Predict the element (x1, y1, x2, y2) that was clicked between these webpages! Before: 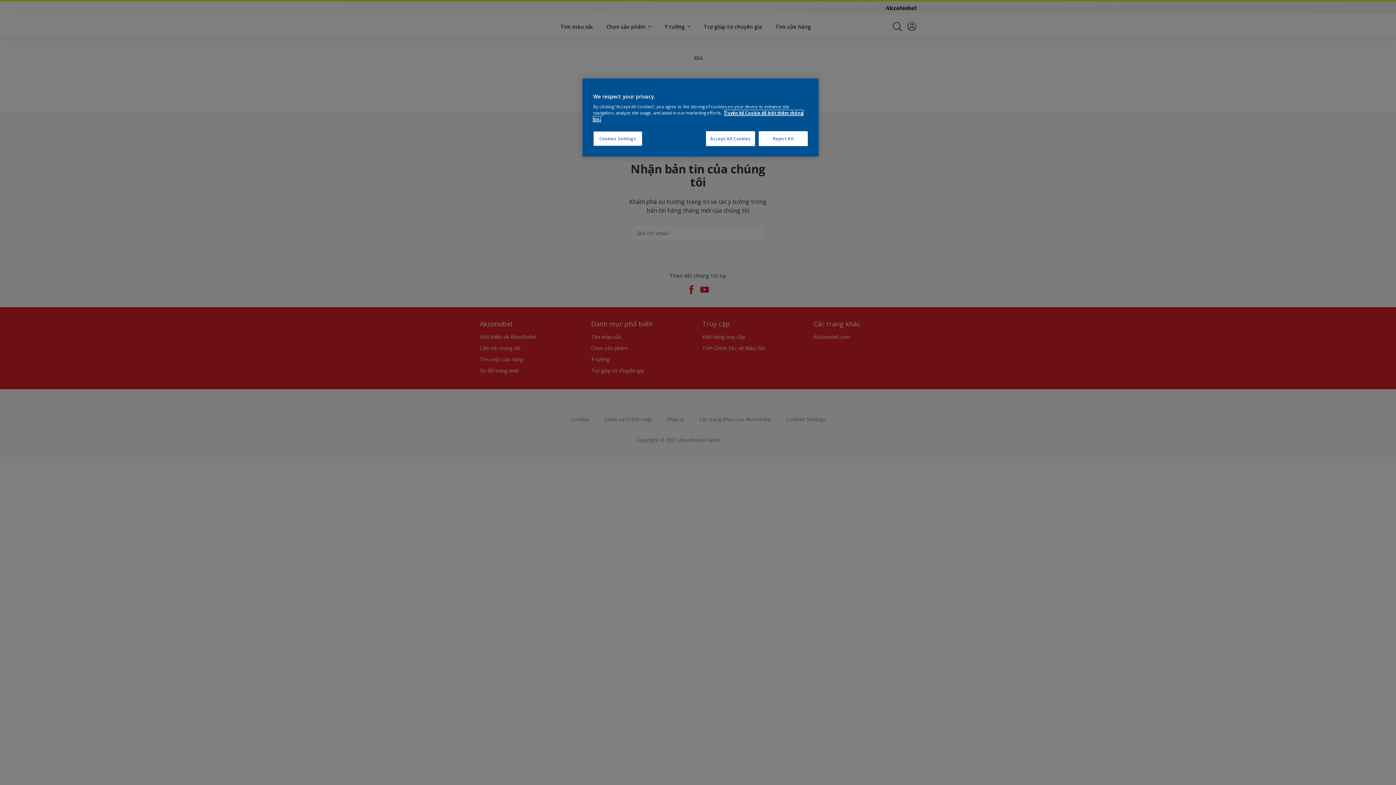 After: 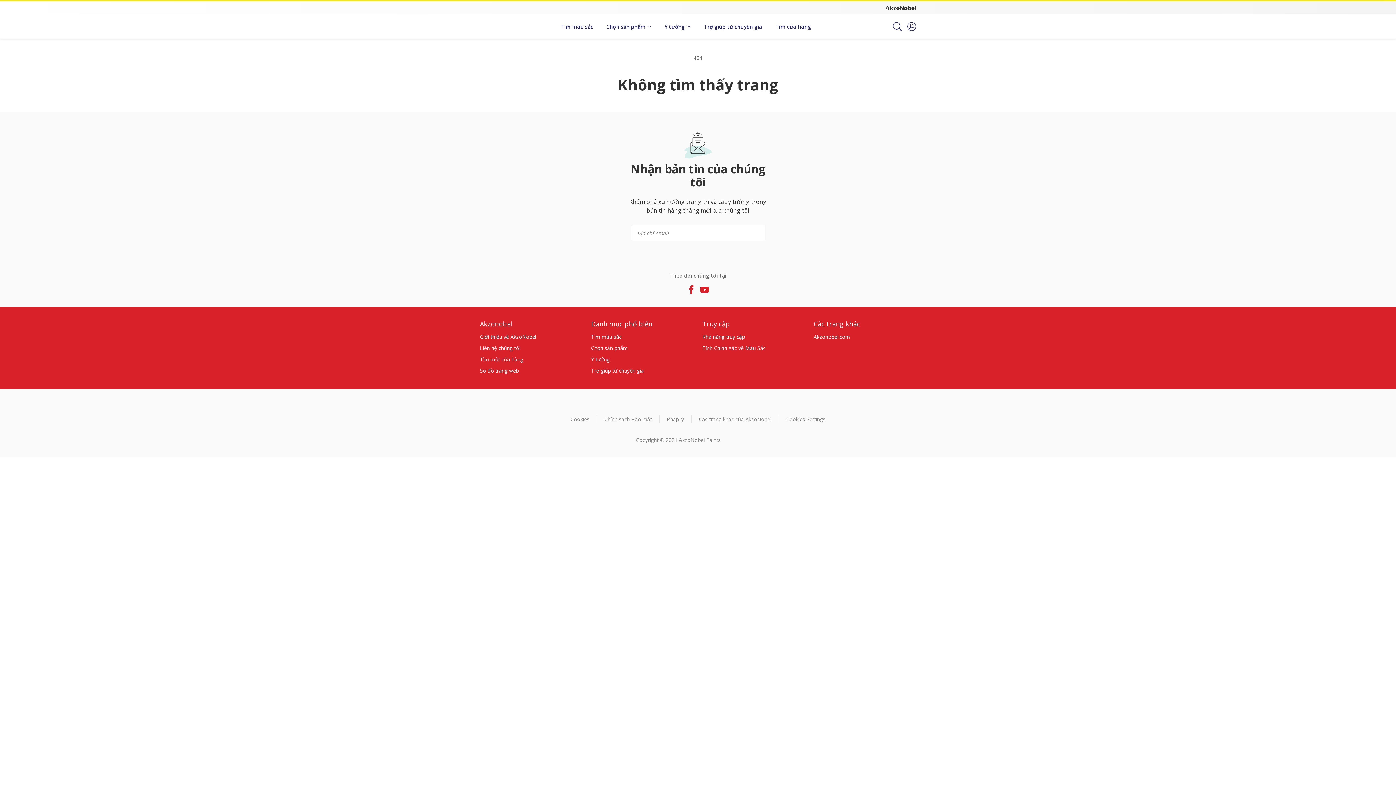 Action: bbox: (706, 131, 755, 146) label: Accept All Cookies